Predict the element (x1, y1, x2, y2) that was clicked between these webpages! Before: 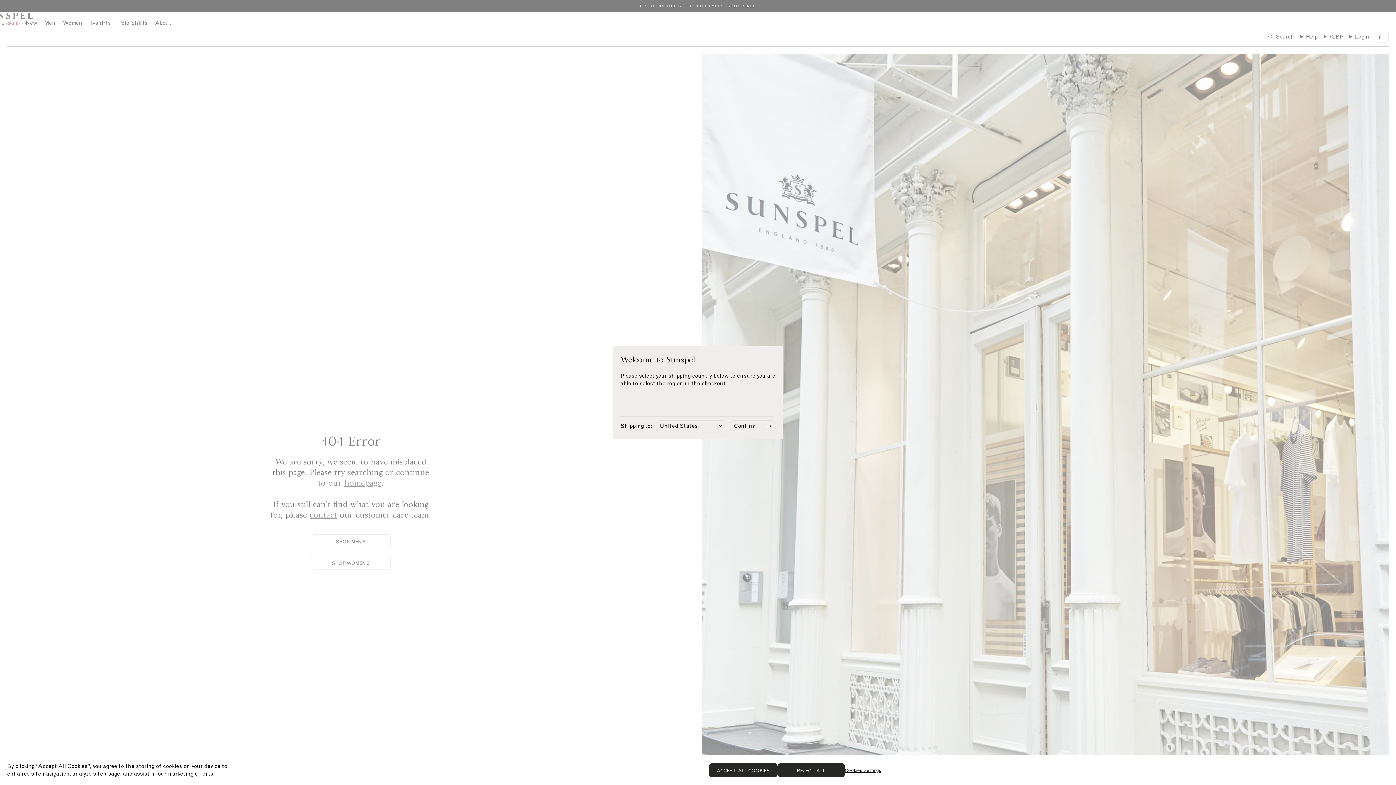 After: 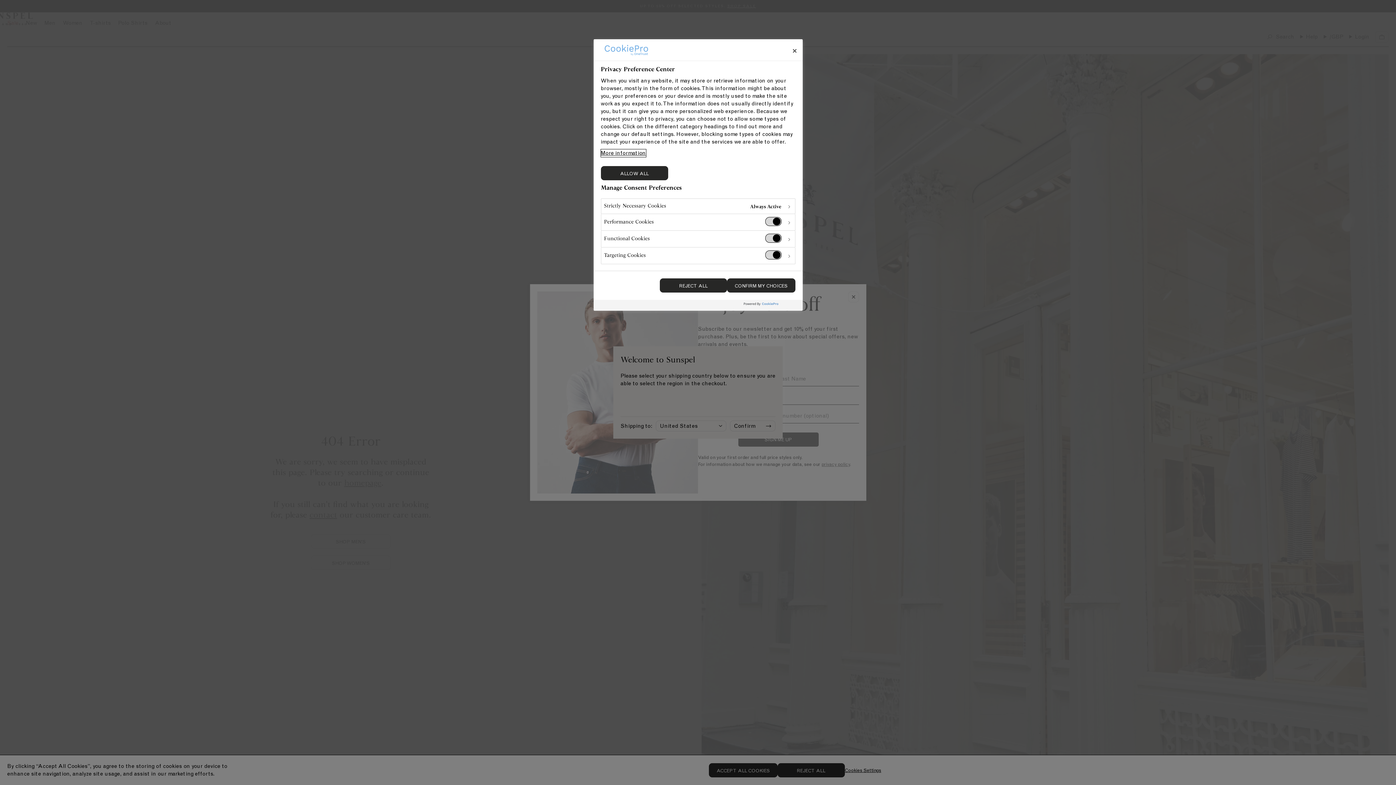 Action: bbox: (844, 763, 881, 777) label: Cookies Settings